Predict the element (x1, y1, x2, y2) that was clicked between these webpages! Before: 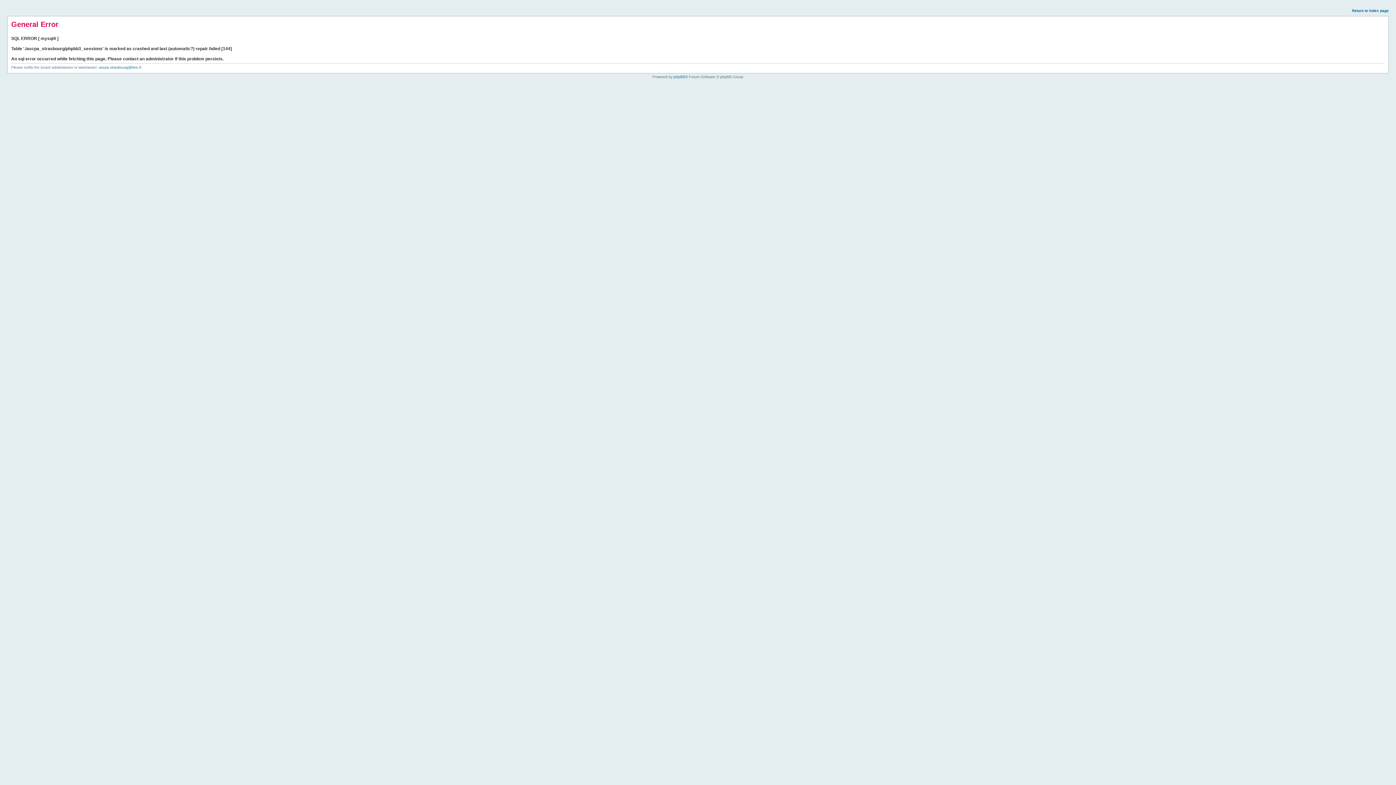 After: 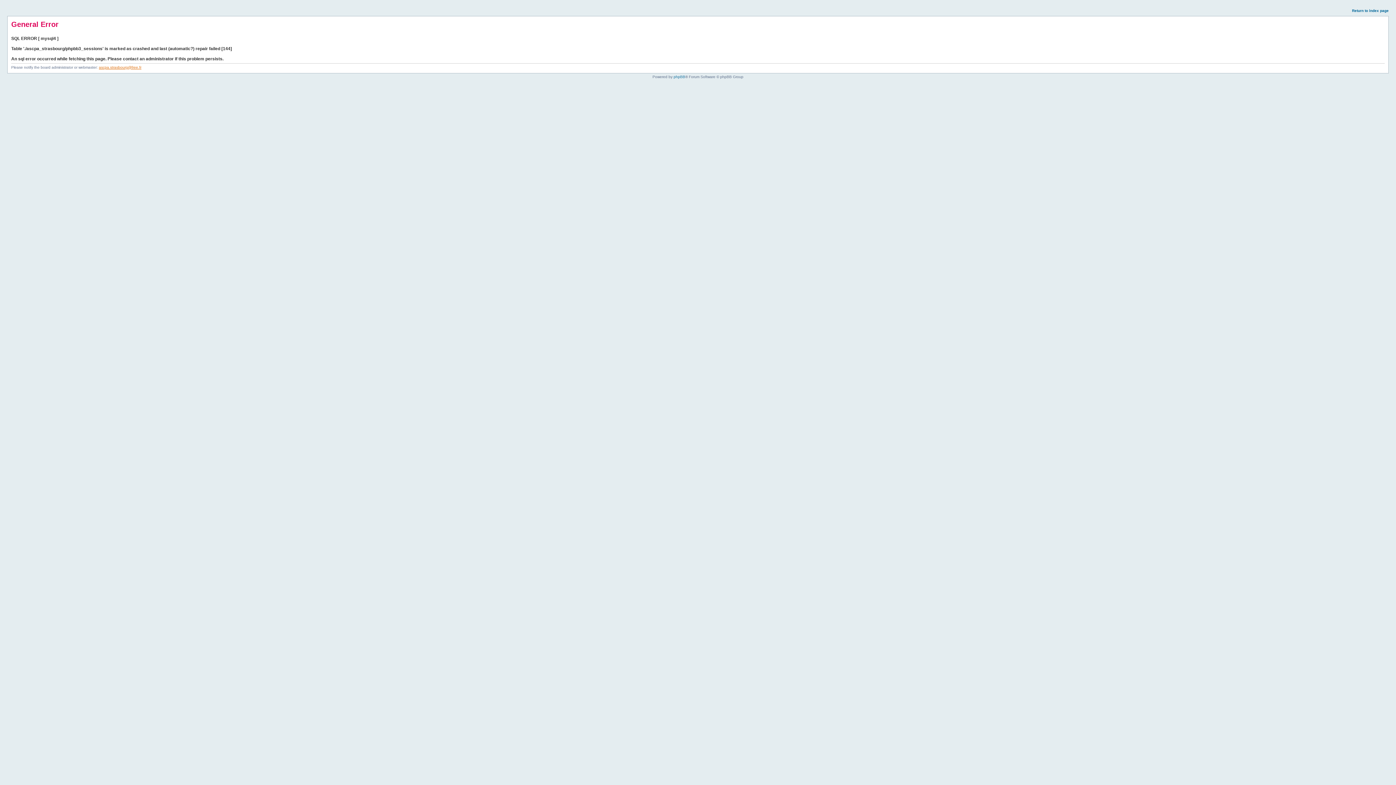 Action: label: ascpa.strasbourg@free.fr bbox: (98, 65, 141, 69)